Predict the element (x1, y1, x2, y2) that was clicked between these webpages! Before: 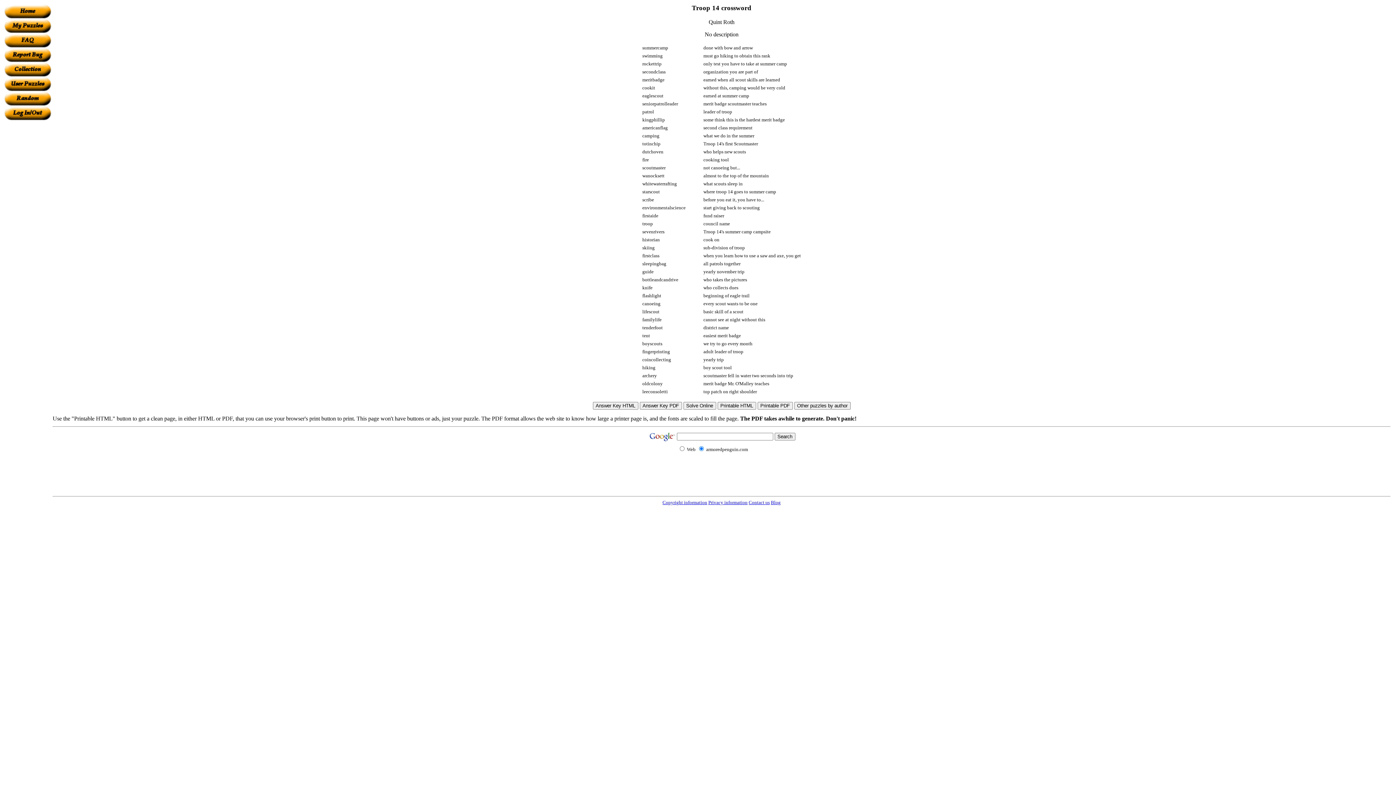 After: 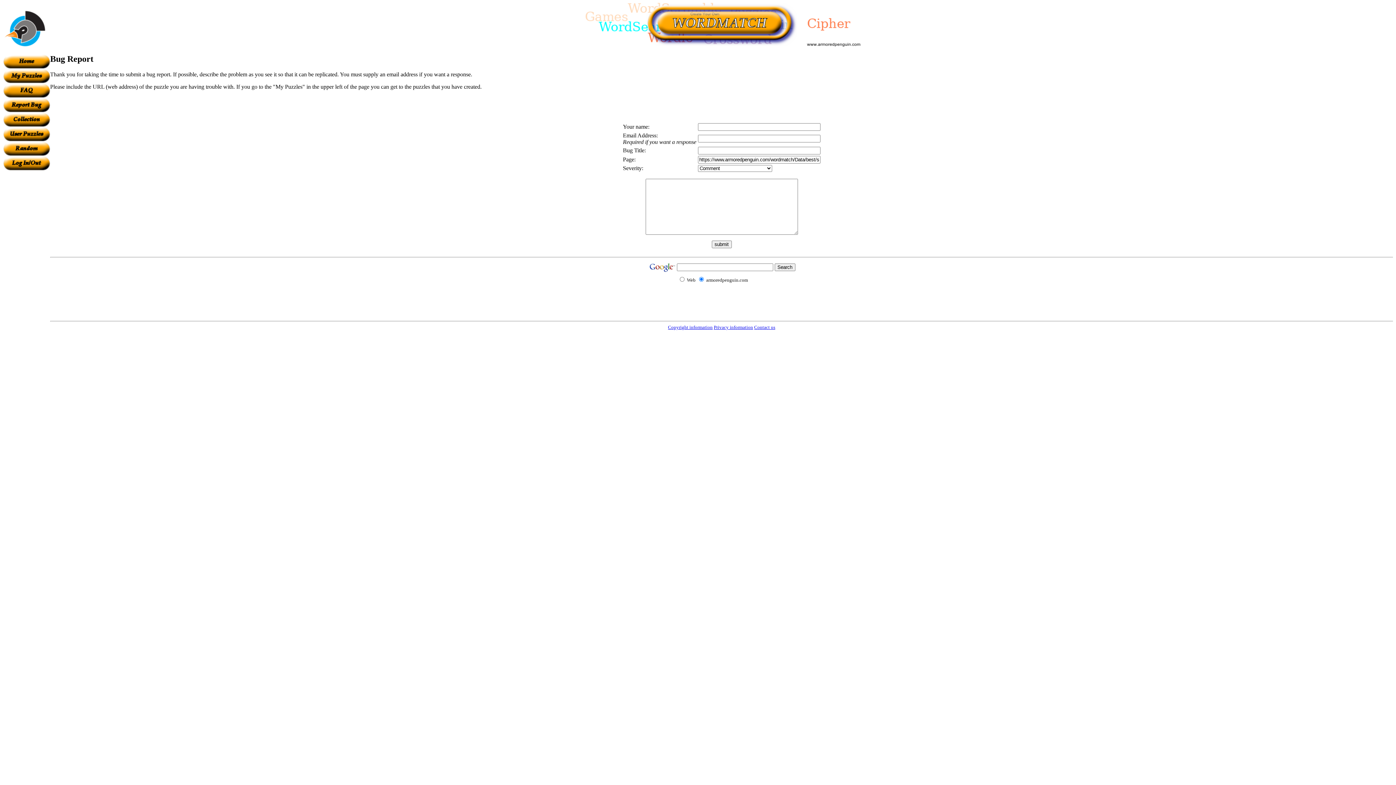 Action: bbox: (4, 57, 51, 63)